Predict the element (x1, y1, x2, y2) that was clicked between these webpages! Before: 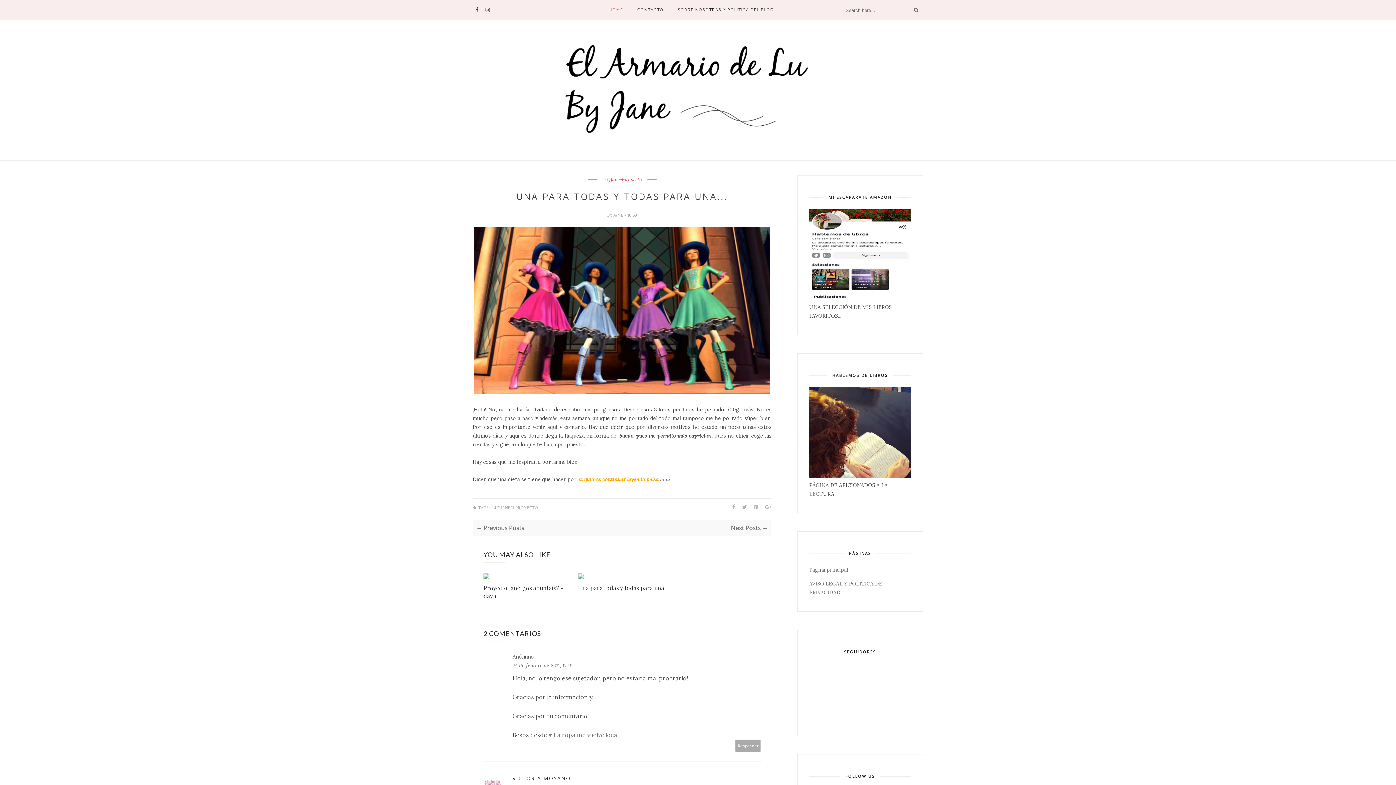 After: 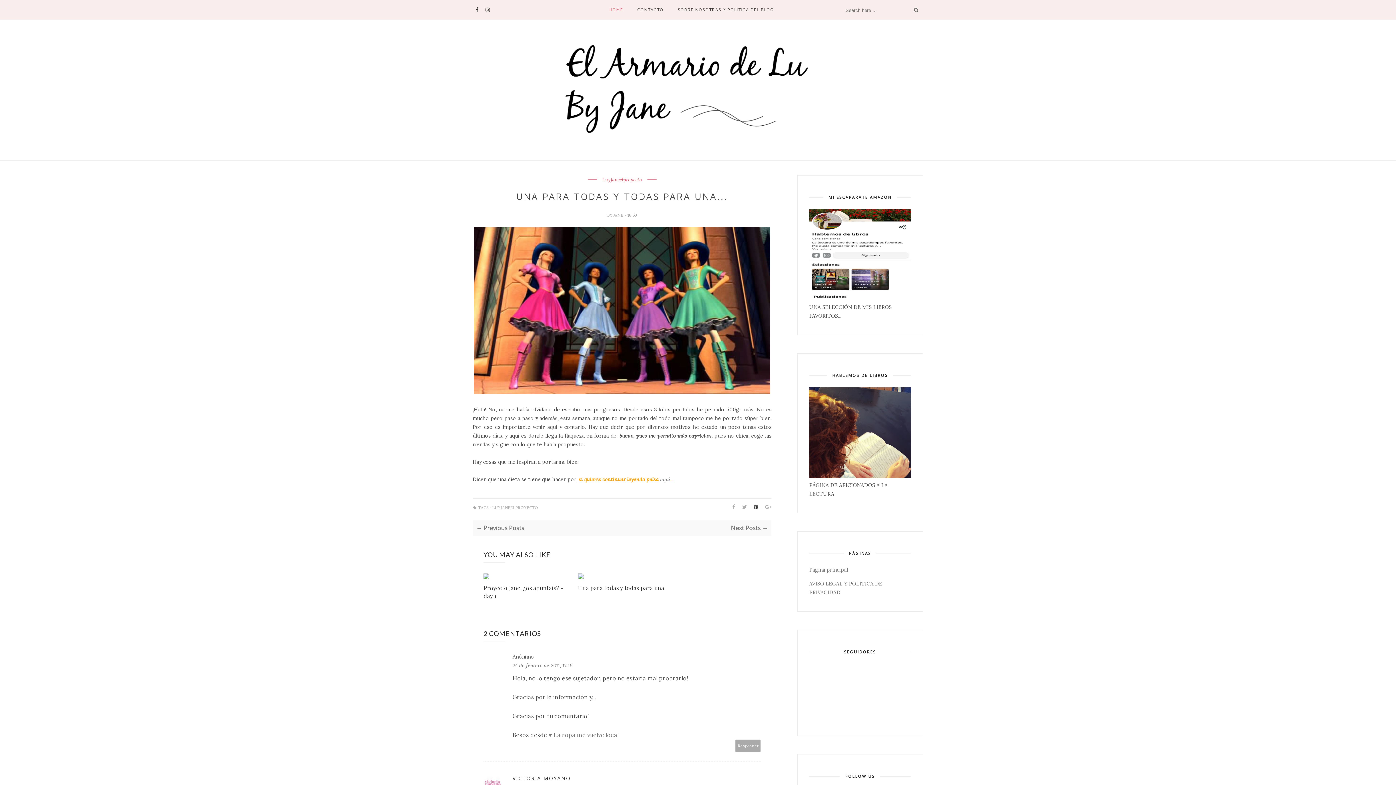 Action: bbox: (748, 502, 758, 512)